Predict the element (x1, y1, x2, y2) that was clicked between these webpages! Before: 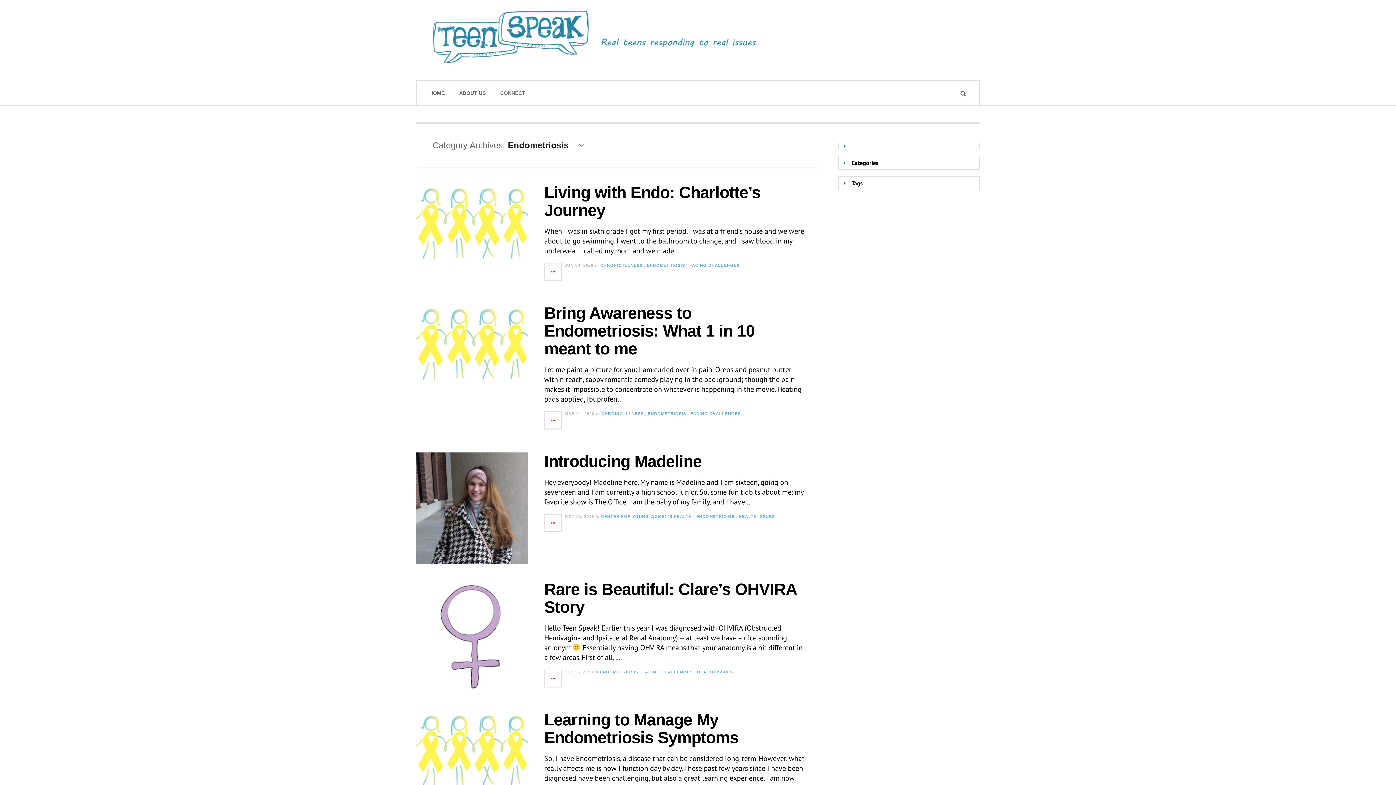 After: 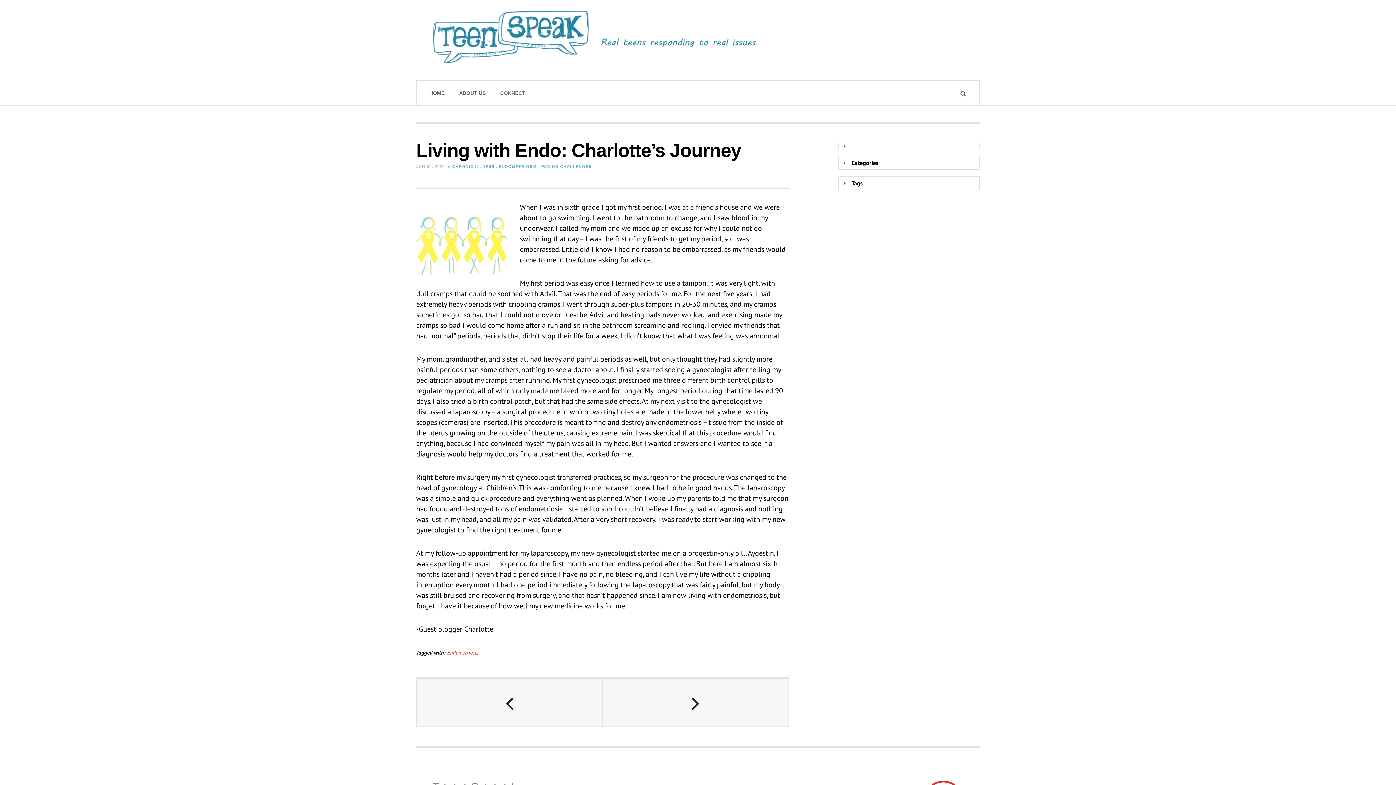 Action: bbox: (416, 183, 528, 261)